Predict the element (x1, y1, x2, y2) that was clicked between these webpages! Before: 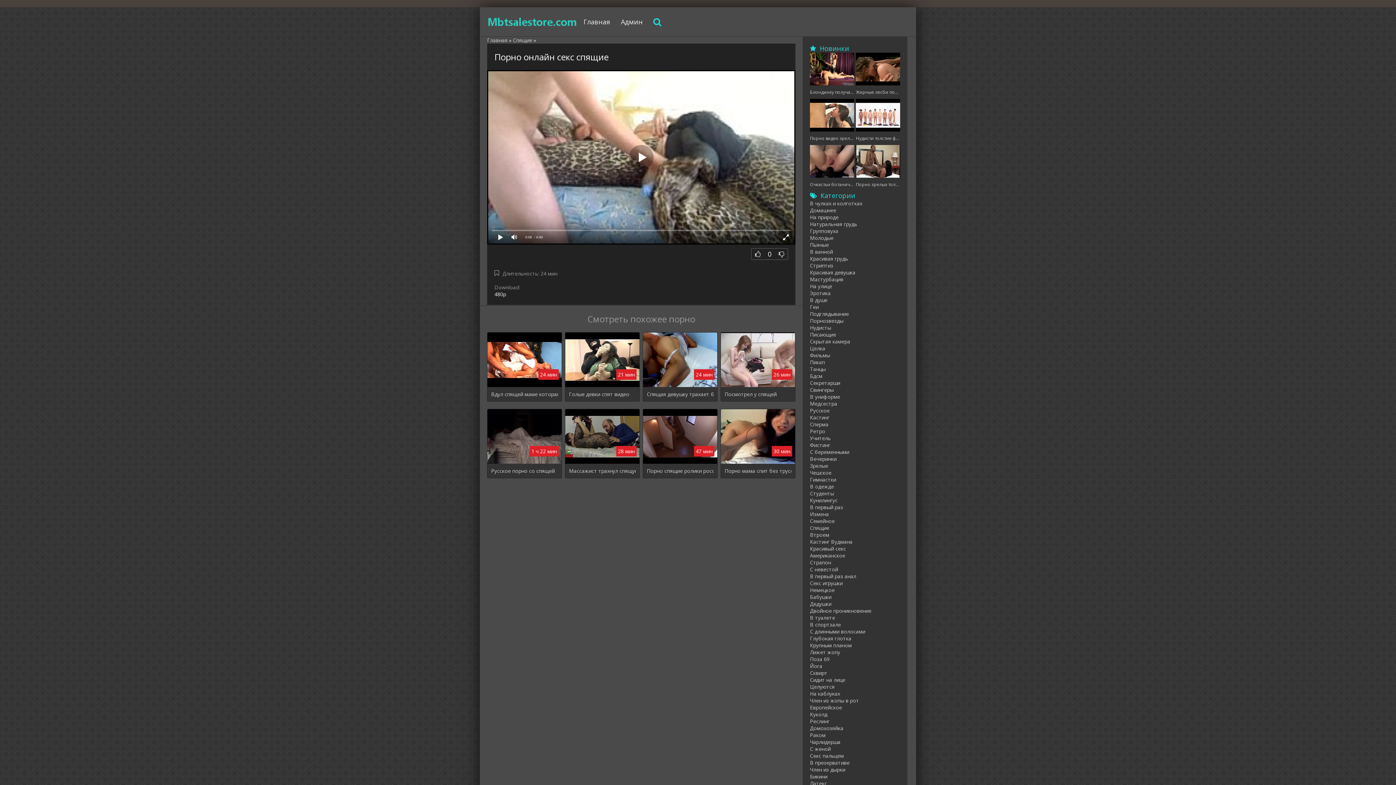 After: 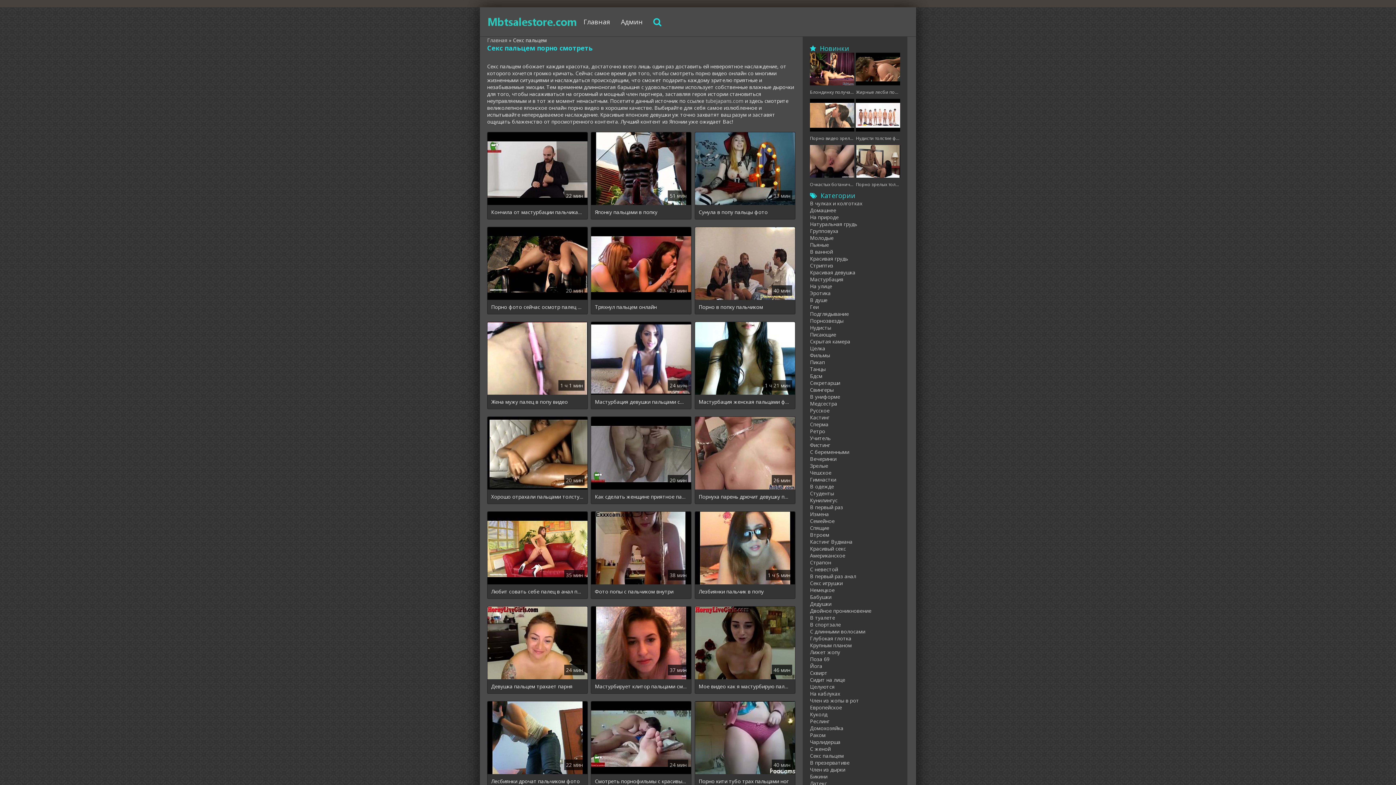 Action: bbox: (810, 752, 844, 759) label: Секс пальцем